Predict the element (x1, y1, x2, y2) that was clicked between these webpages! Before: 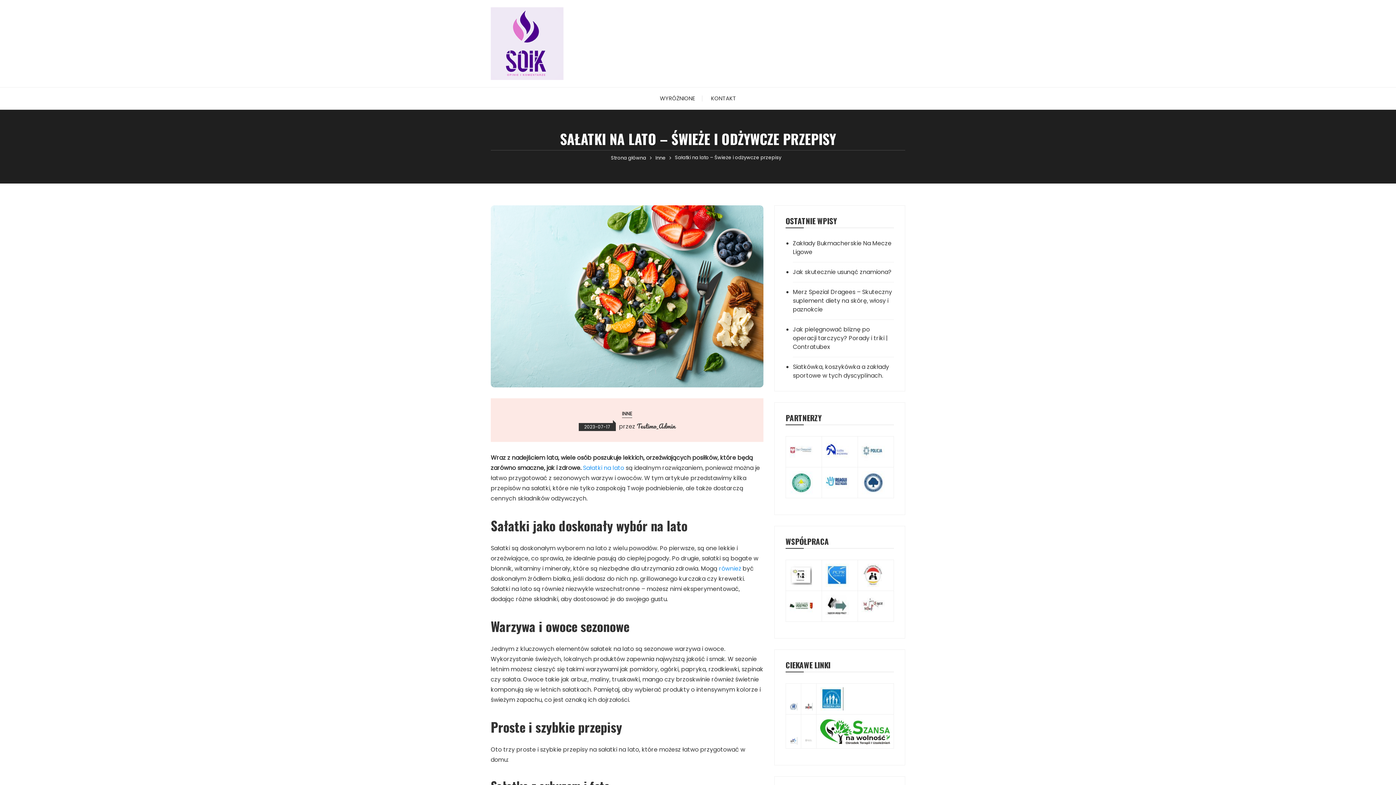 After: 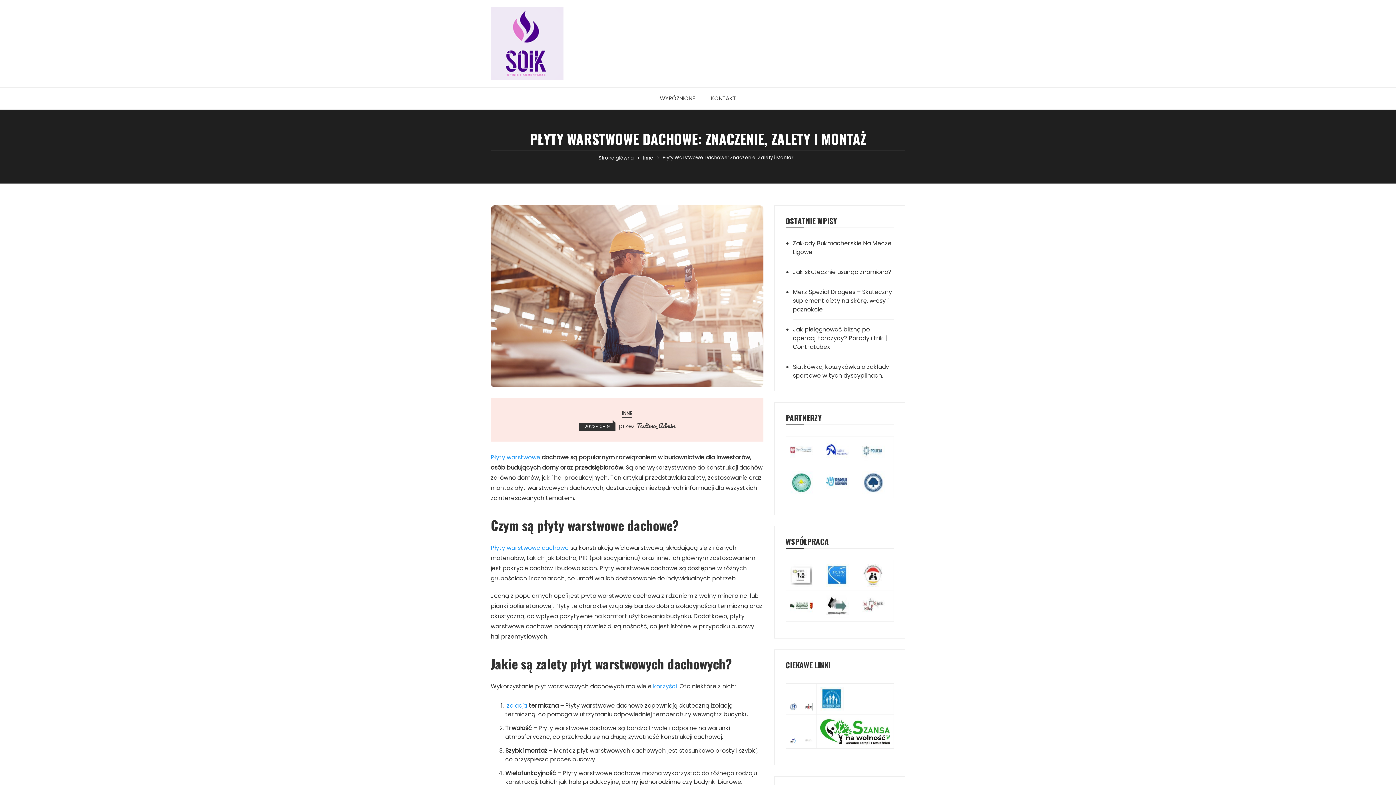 Action: label: również bbox: (719, 564, 741, 572)